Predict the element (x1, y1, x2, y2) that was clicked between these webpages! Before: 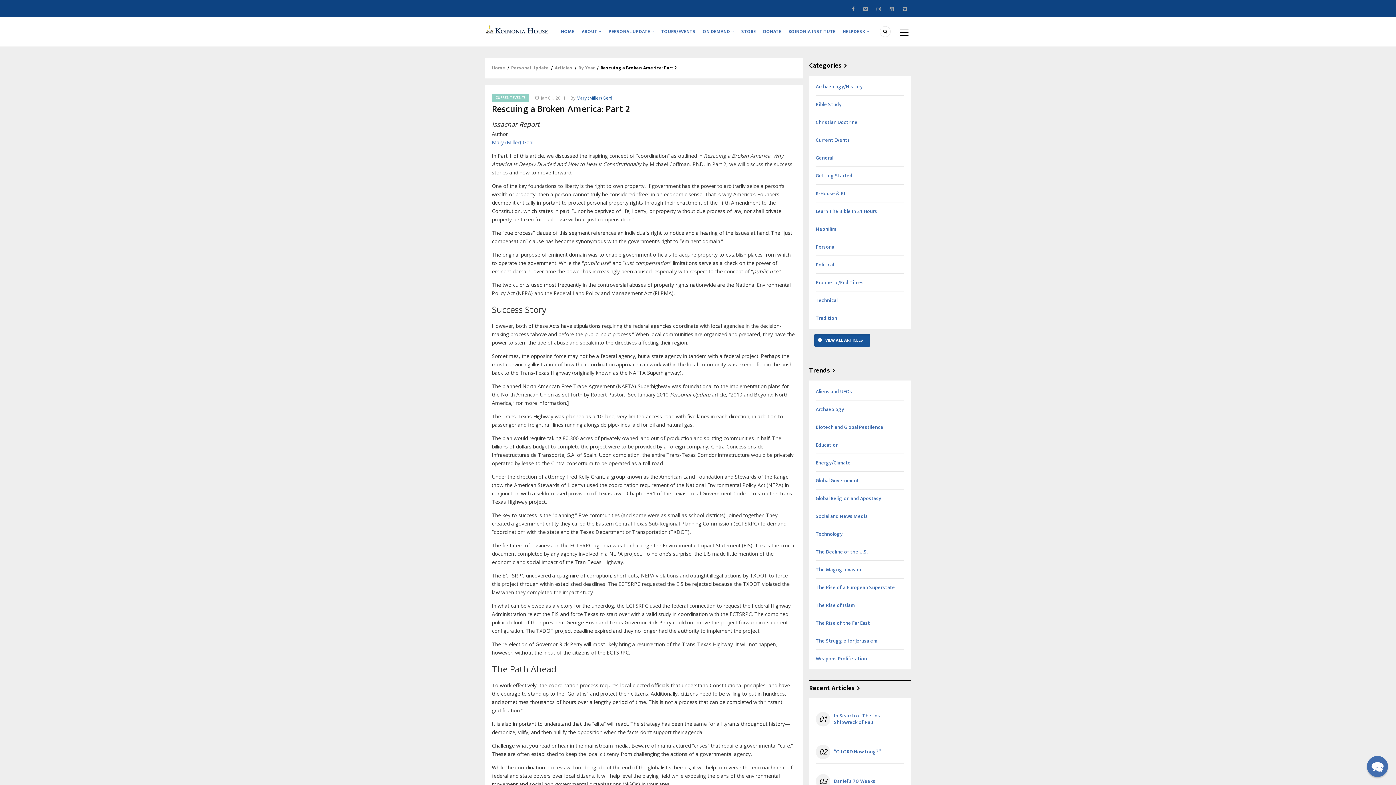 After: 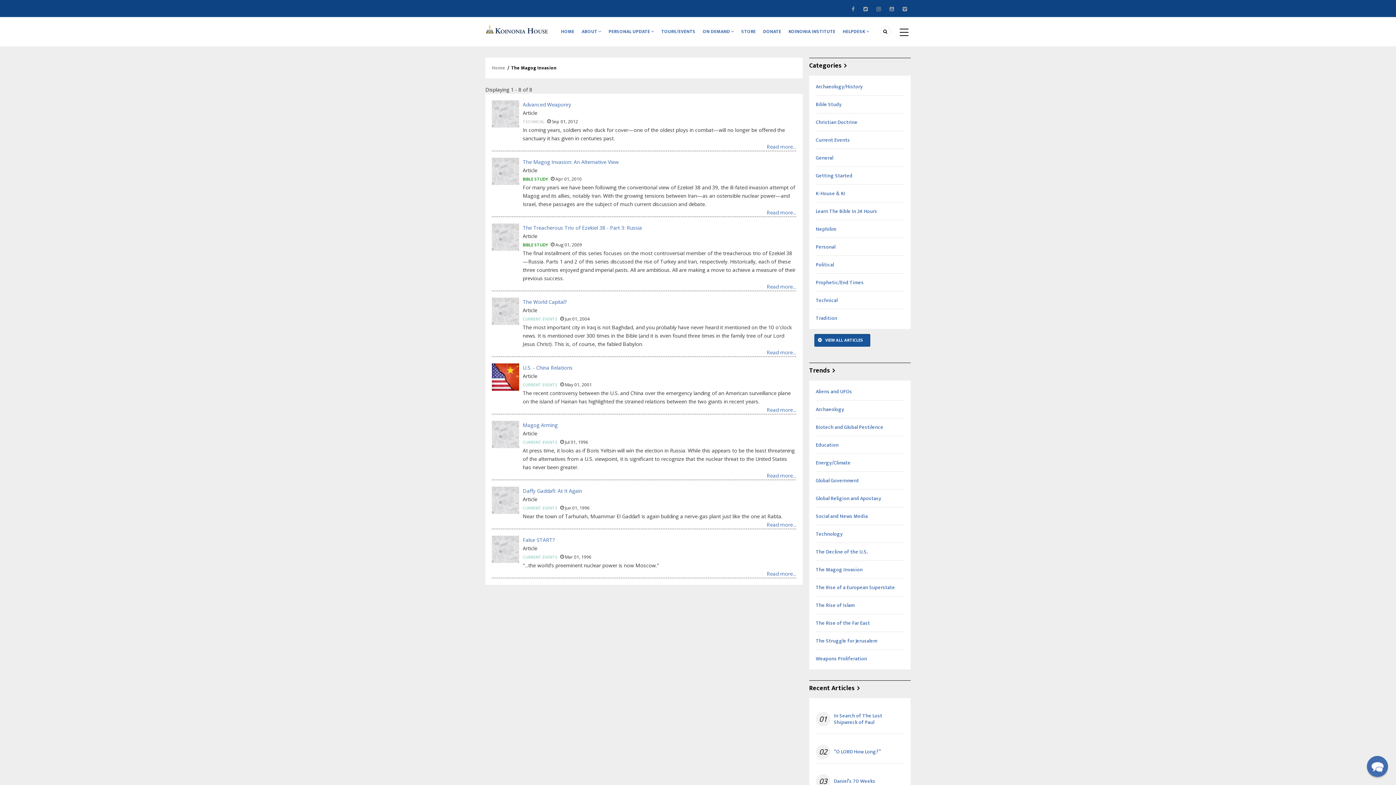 Action: bbox: (816, 565, 862, 574) label: The Magog Invasion